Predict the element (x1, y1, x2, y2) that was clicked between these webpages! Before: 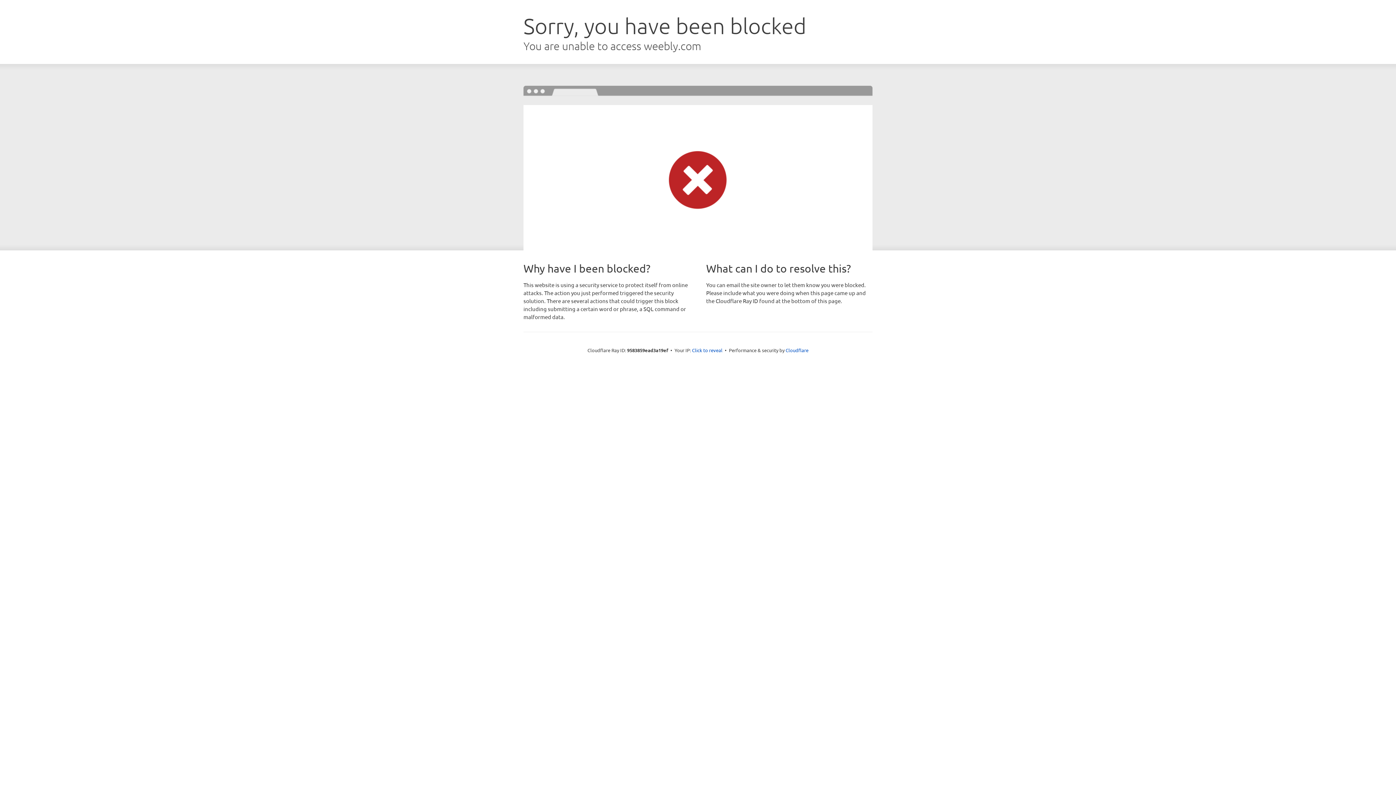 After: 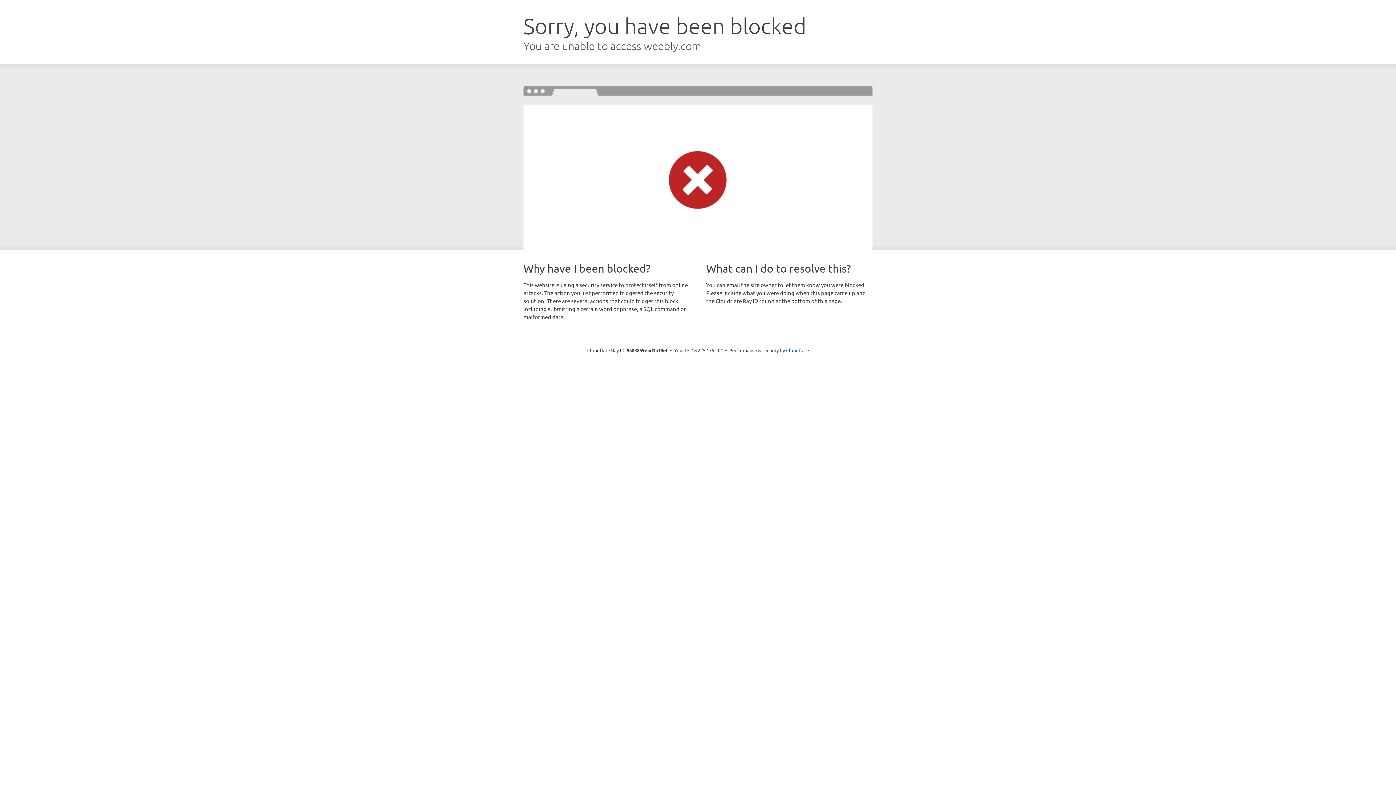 Action: label: Click to reveal bbox: (692, 346, 722, 353)